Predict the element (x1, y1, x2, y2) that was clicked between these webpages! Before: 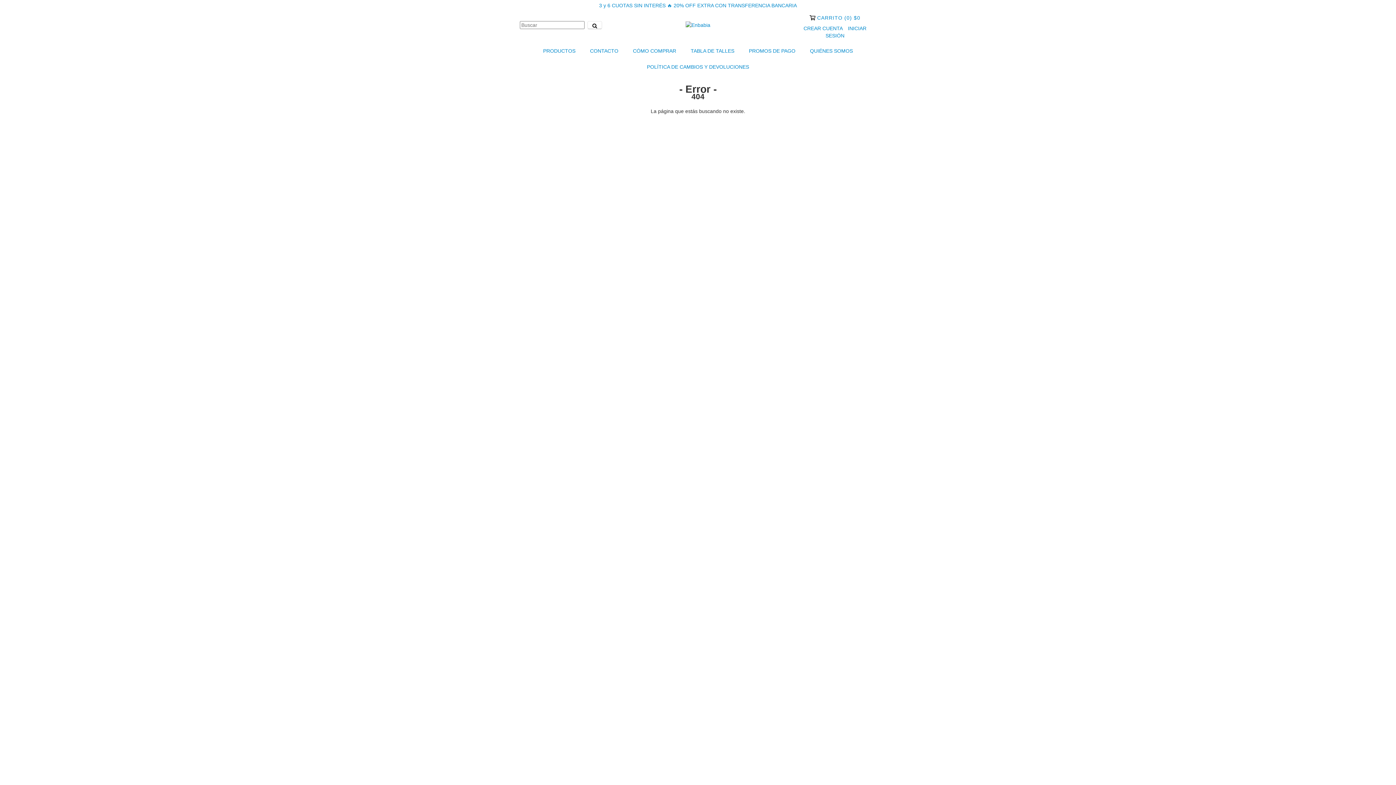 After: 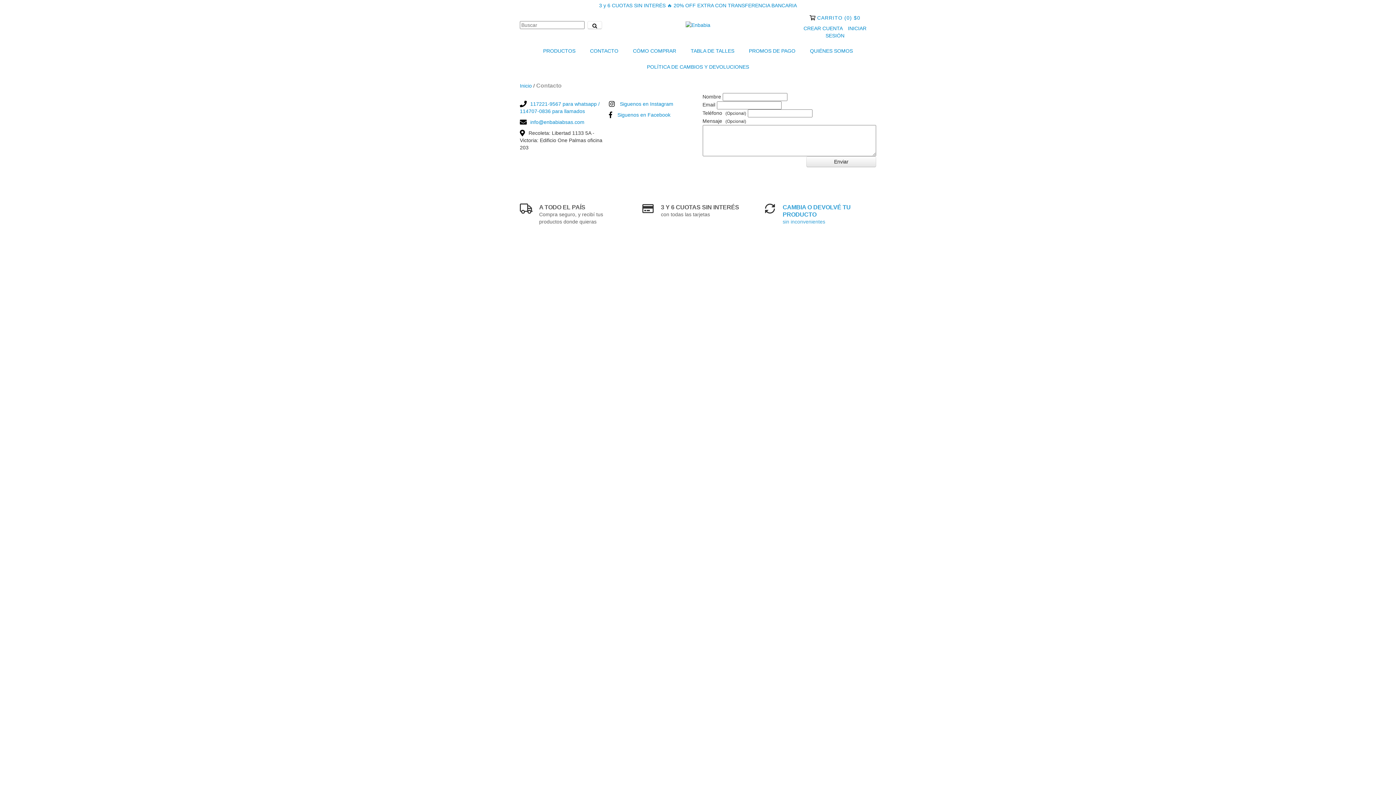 Action: bbox: (583, 42, 625, 58) label: CONTACTO